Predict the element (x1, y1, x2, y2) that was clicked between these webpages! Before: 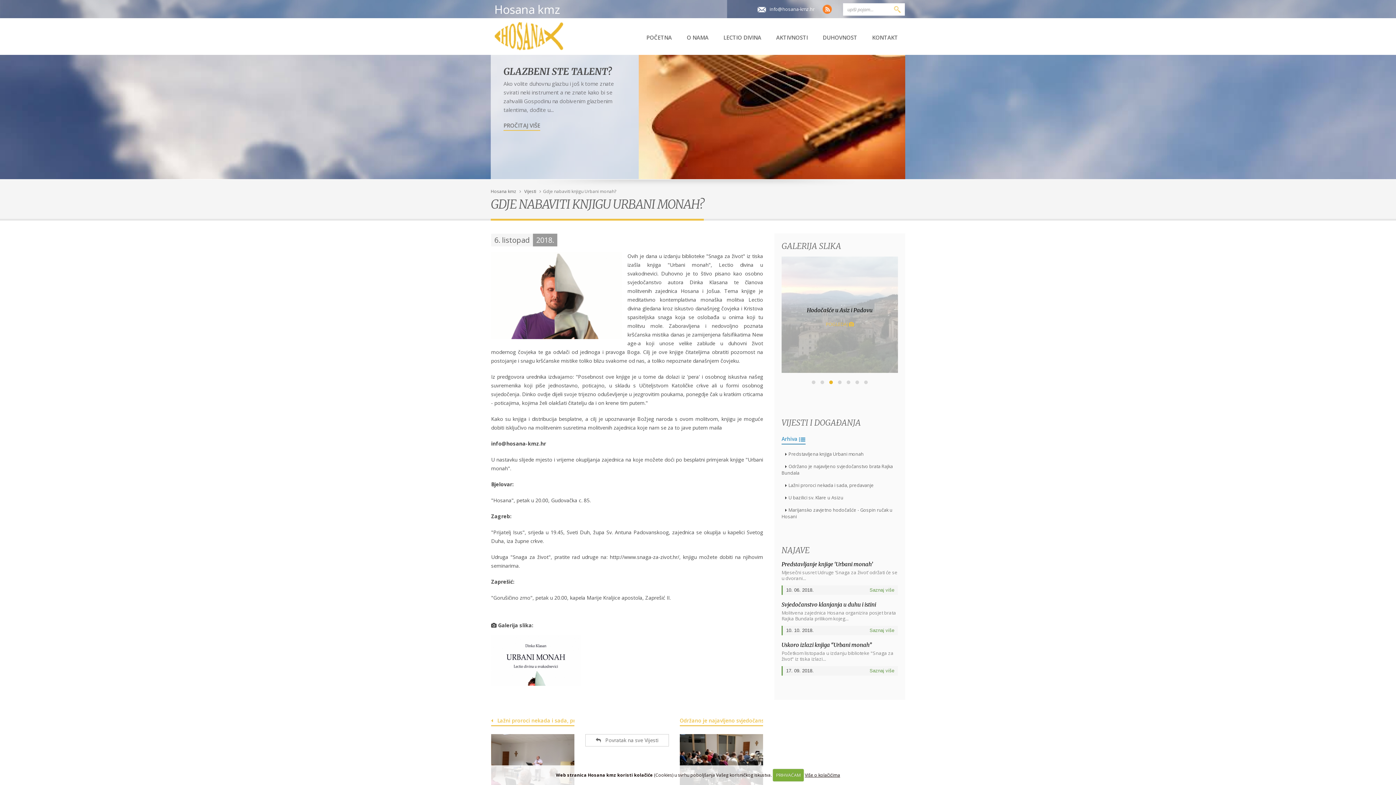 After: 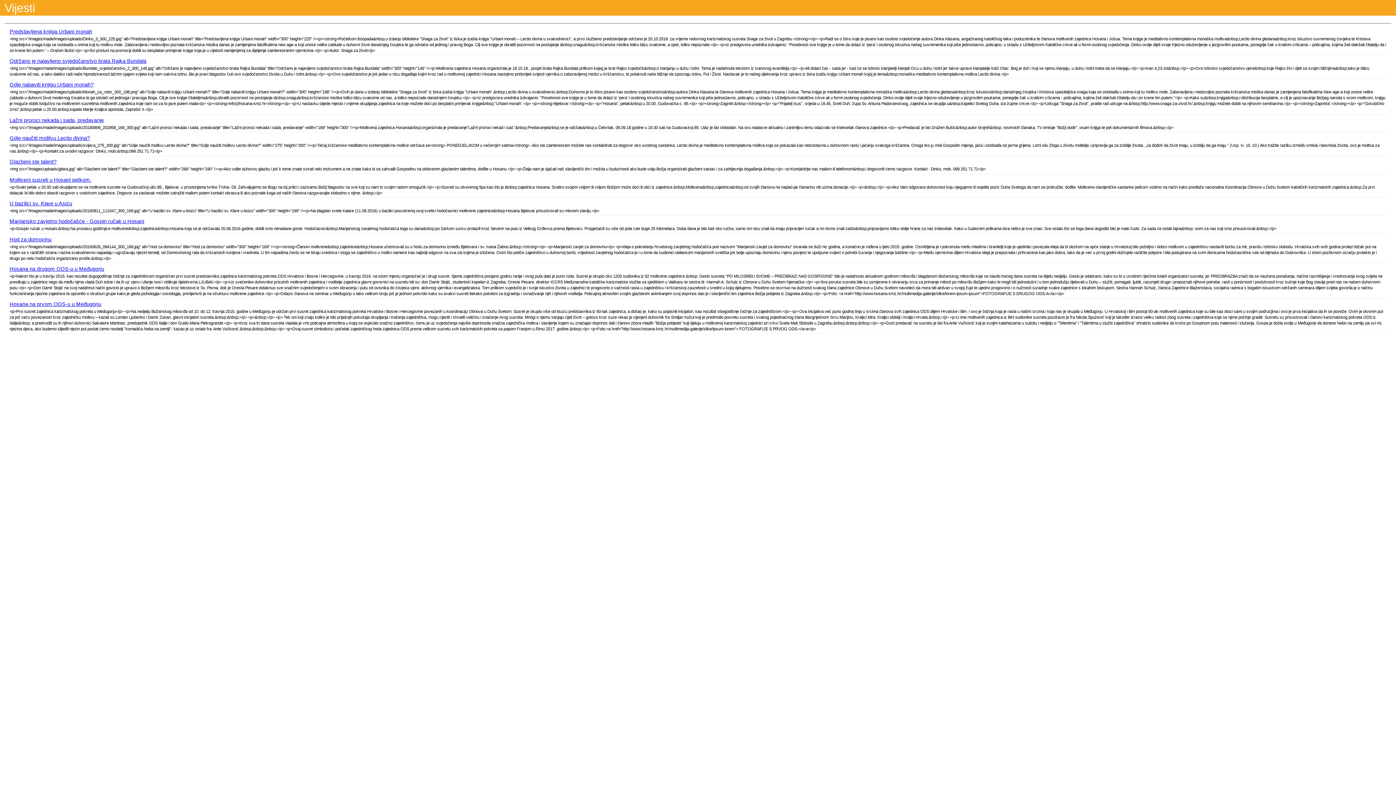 Action: bbox: (820, 8, 832, 15)